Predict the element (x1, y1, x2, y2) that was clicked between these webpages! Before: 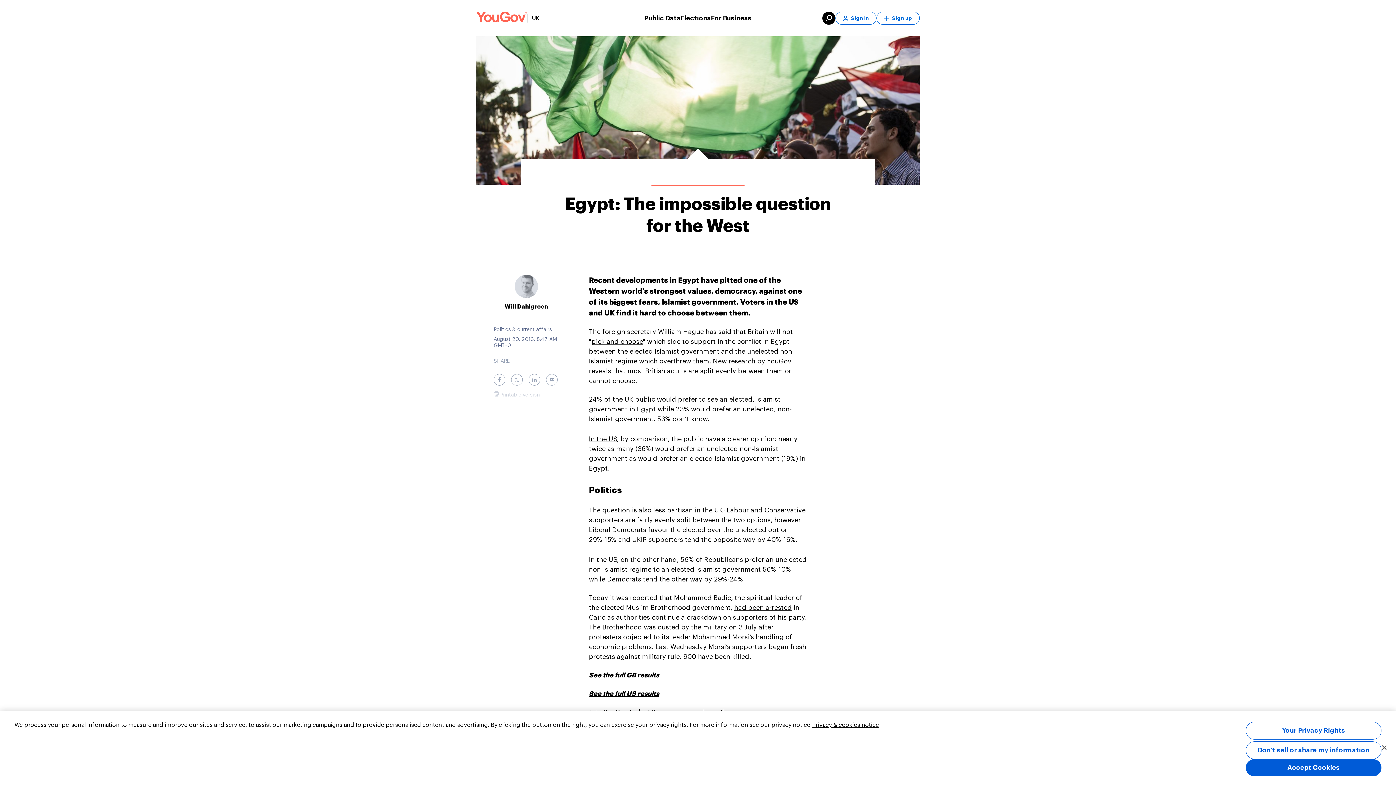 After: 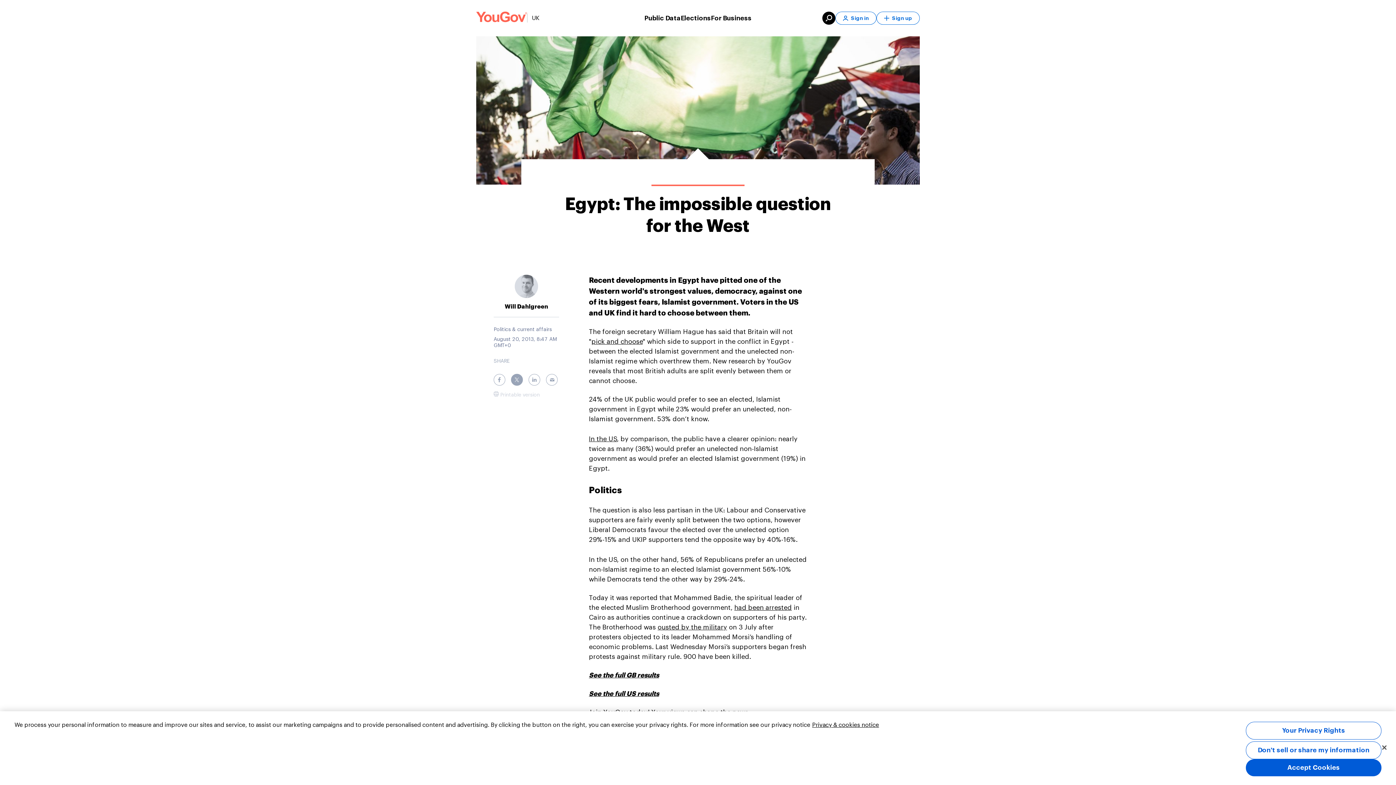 Action: bbox: (511, 374, 522, 385) label: Twitter